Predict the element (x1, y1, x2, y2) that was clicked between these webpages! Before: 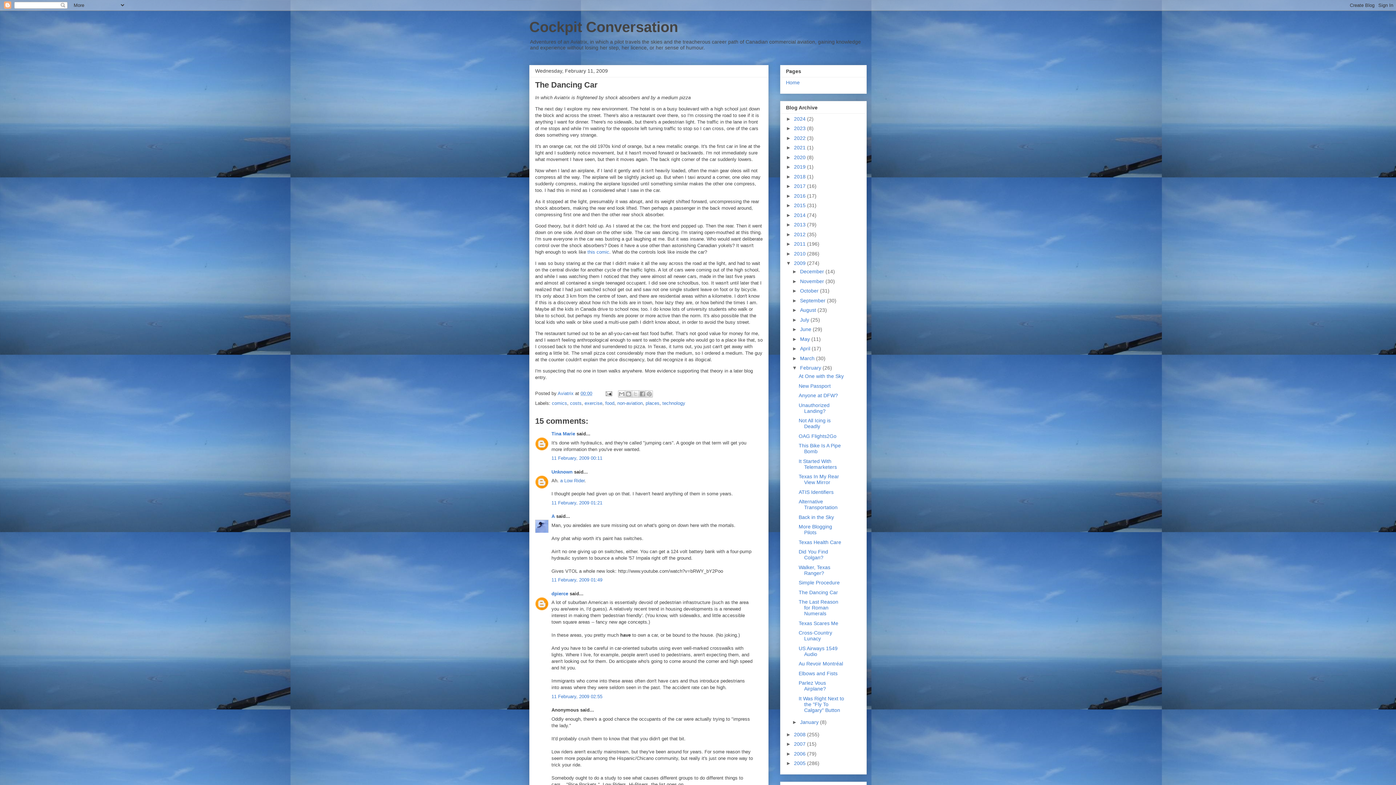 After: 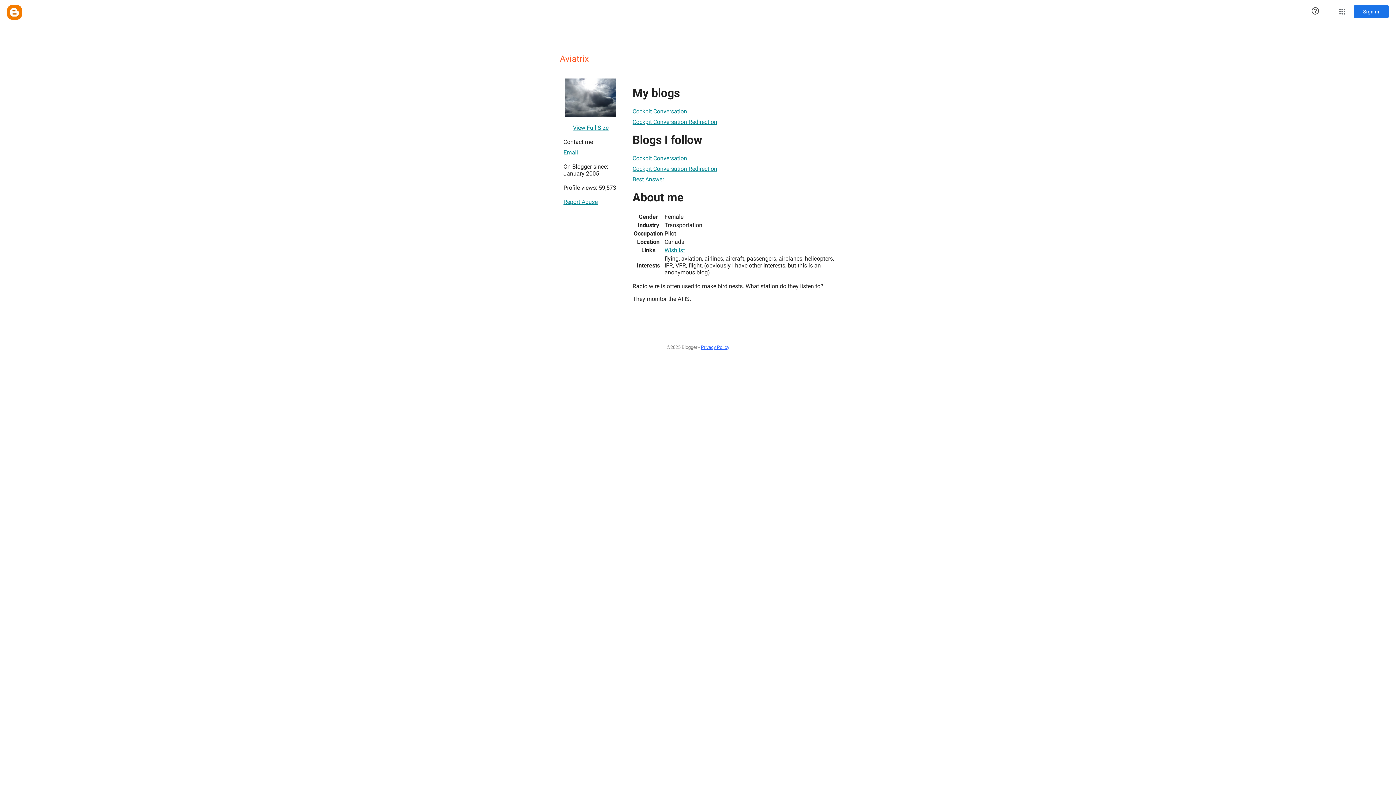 Action: label: Aviatrix  bbox: (557, 390, 575, 396)